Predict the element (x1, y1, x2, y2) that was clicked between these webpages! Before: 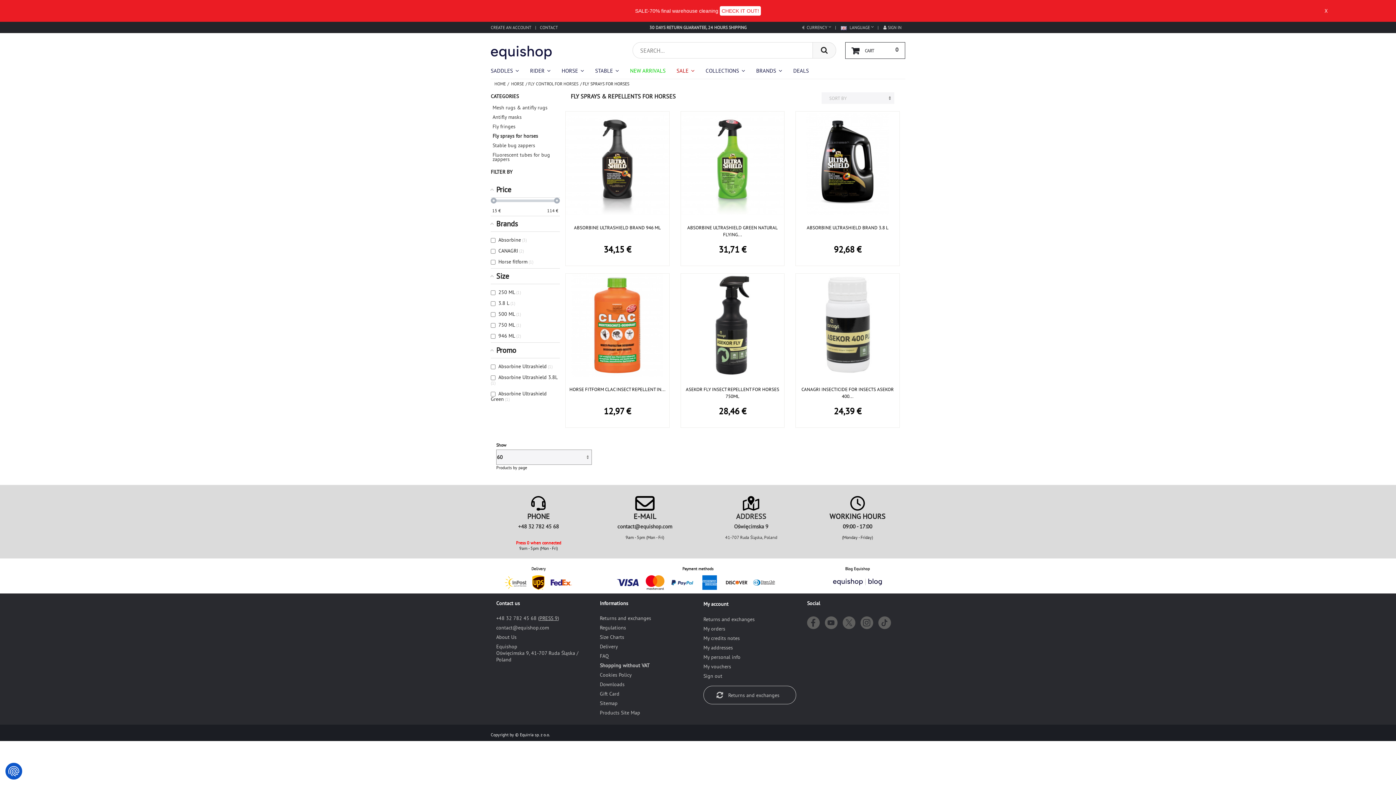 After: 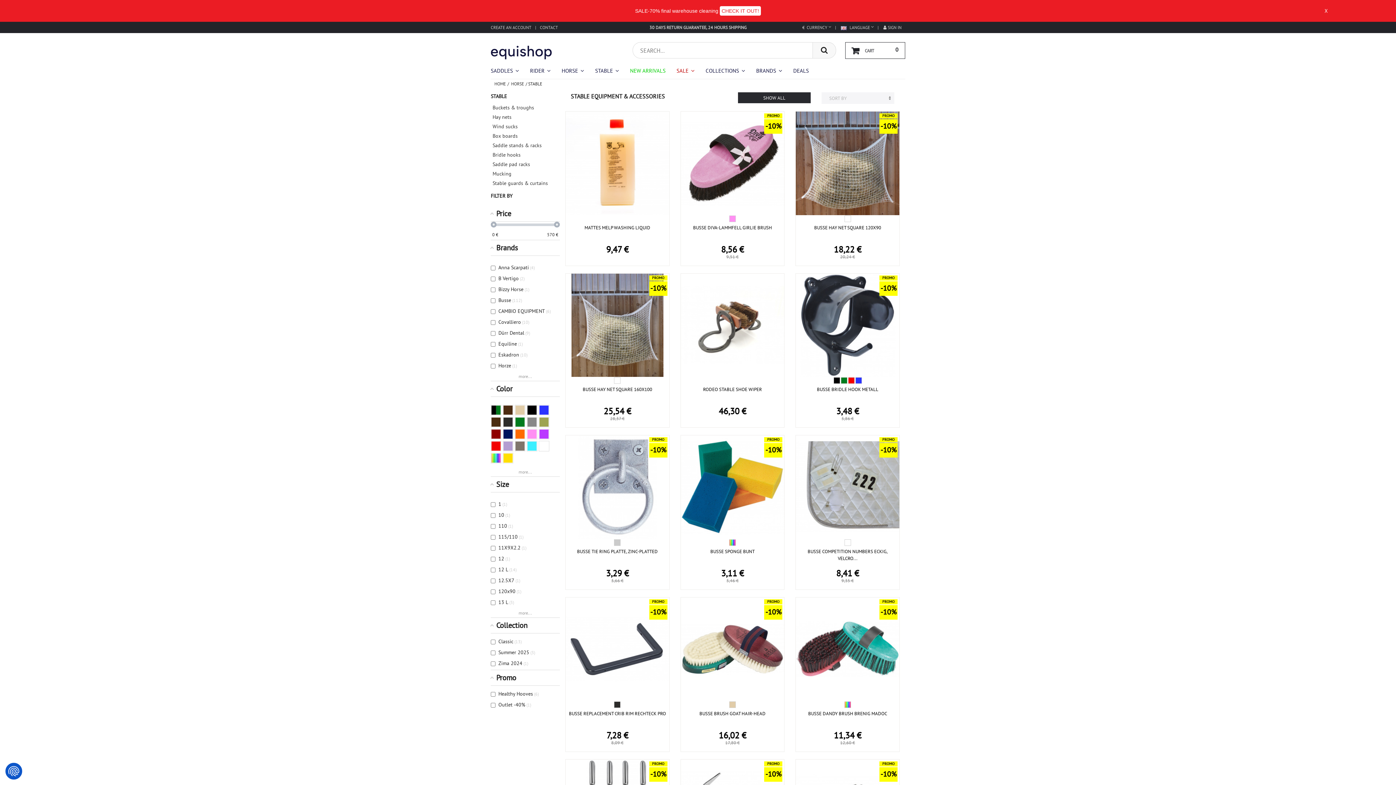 Action: label: STABLE  bbox: (589, 62, 624, 78)